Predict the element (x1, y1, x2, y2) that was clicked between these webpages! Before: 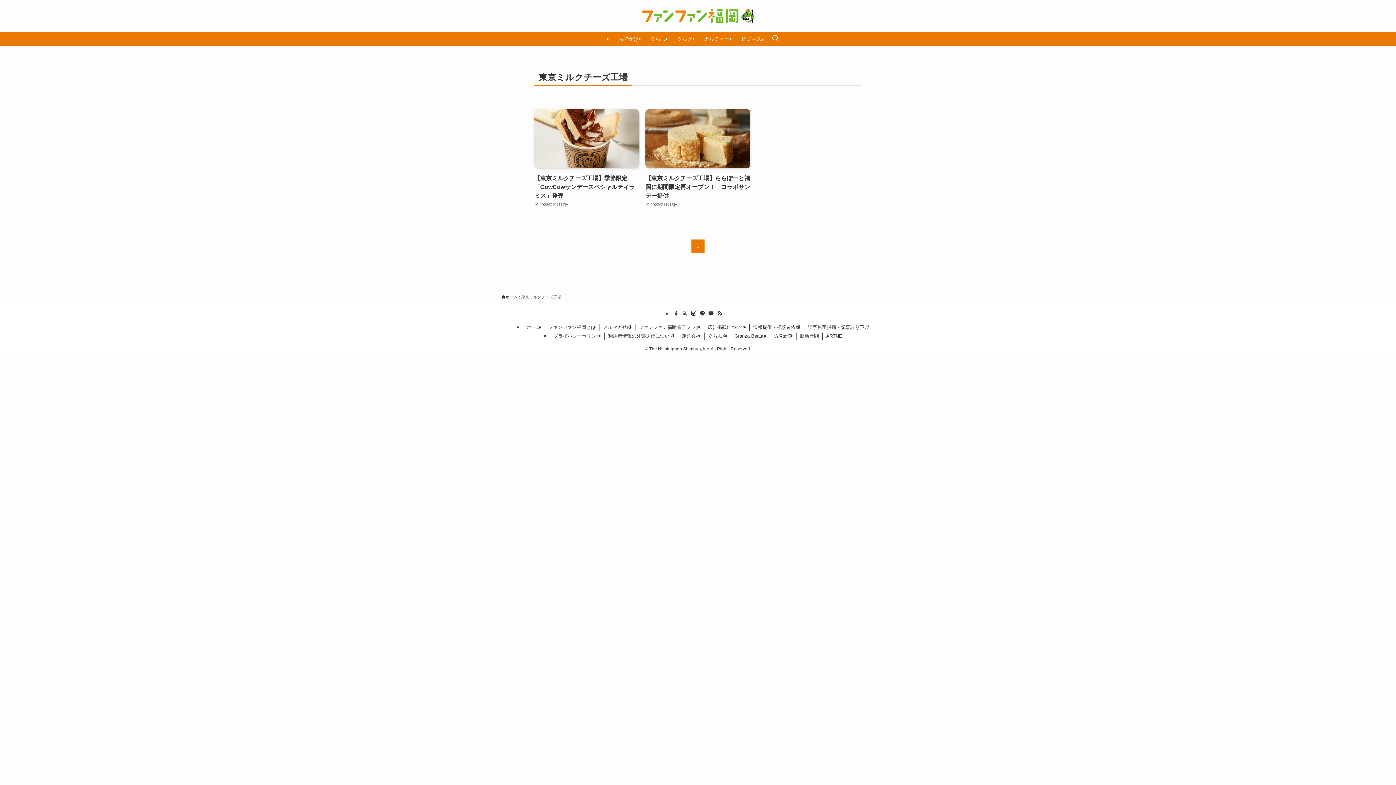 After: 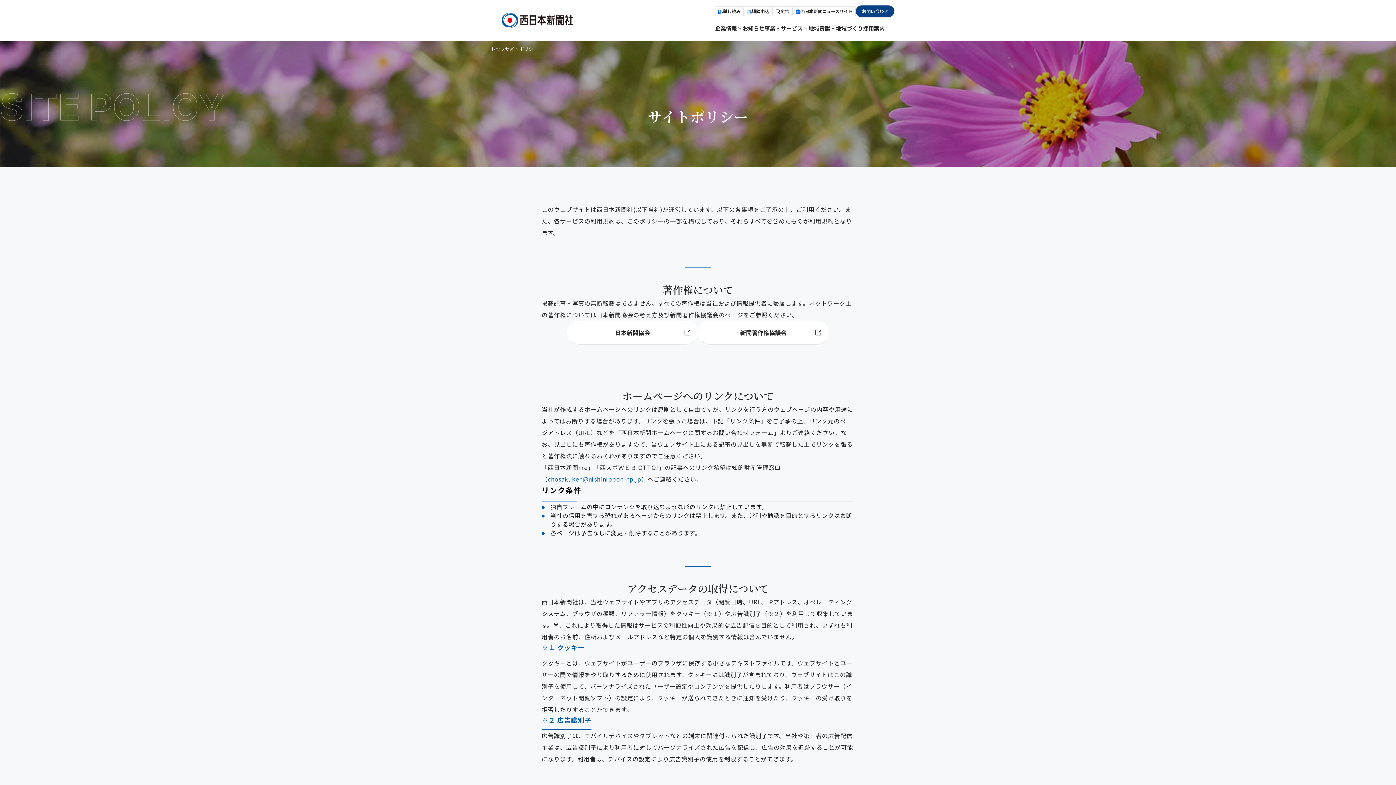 Action: bbox: (604, 332, 678, 340) label: 利用者情報の外部送信について